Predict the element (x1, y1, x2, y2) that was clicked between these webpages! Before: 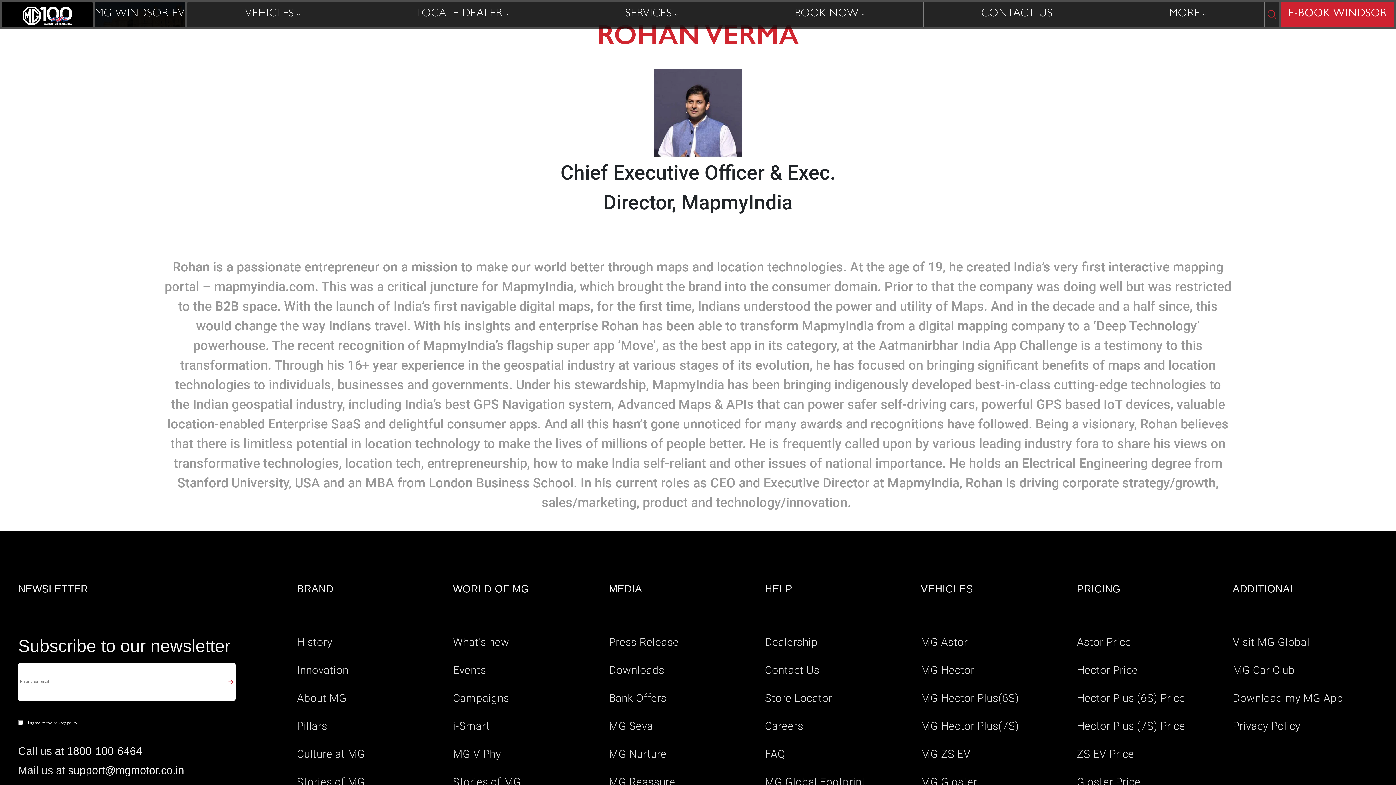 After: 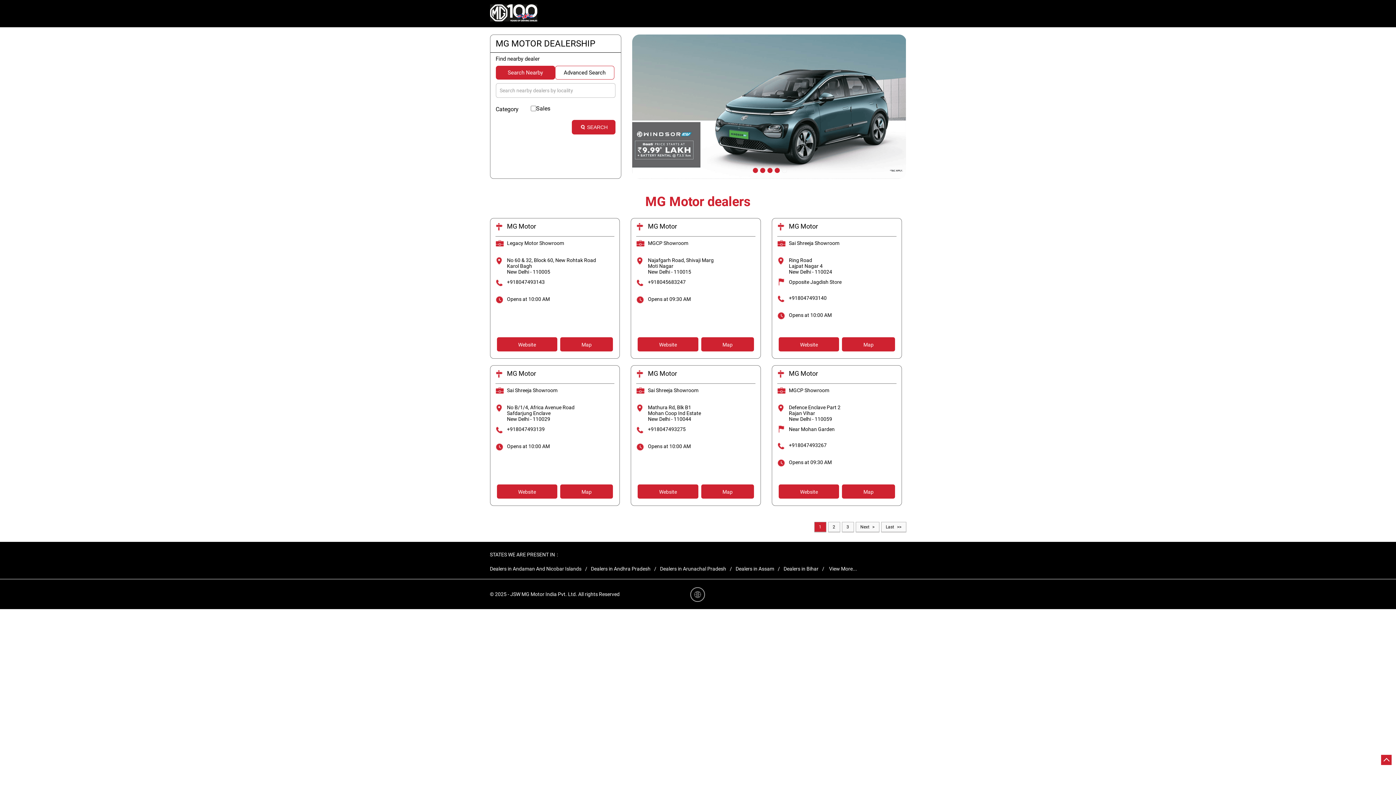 Action: bbox: (1077, 719, 1185, 733) label: Hector Plus (7S) Price